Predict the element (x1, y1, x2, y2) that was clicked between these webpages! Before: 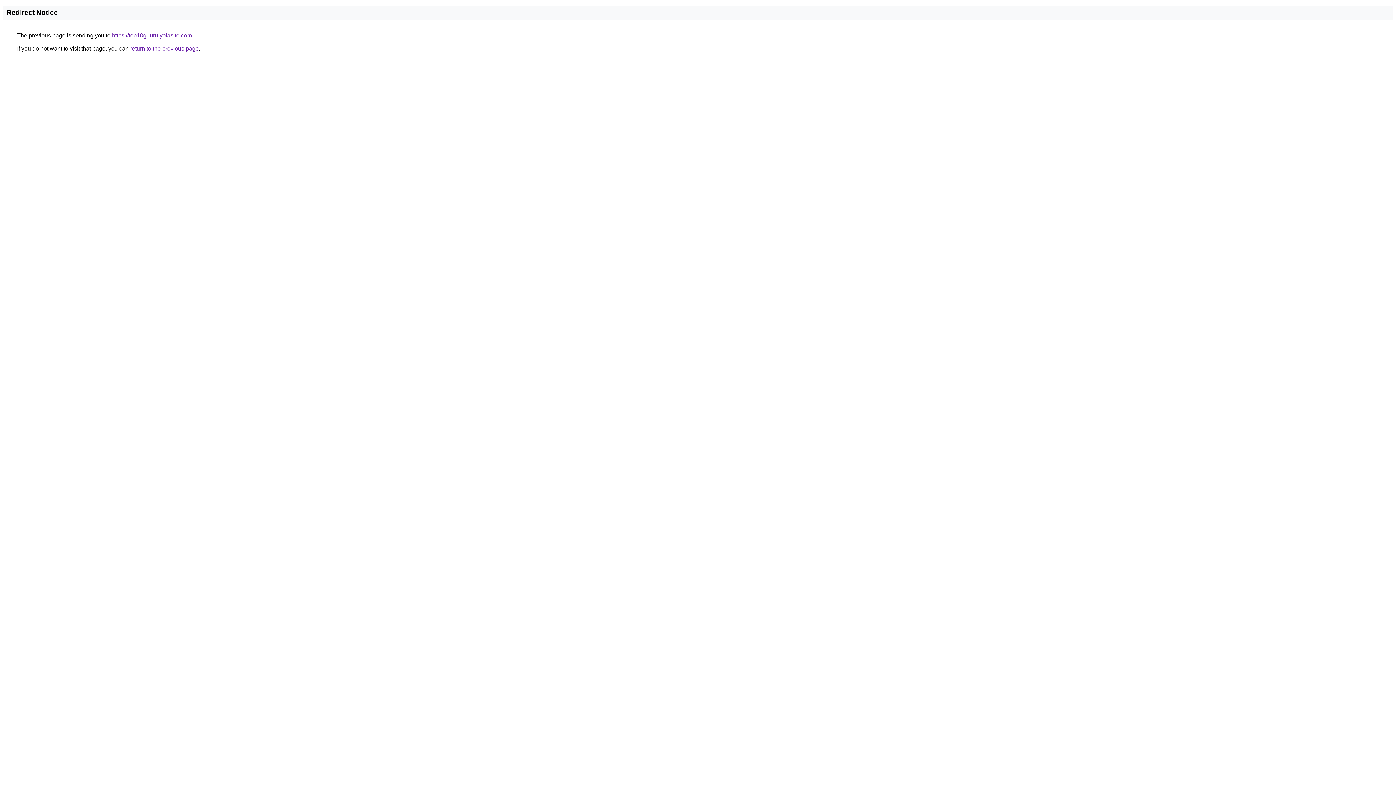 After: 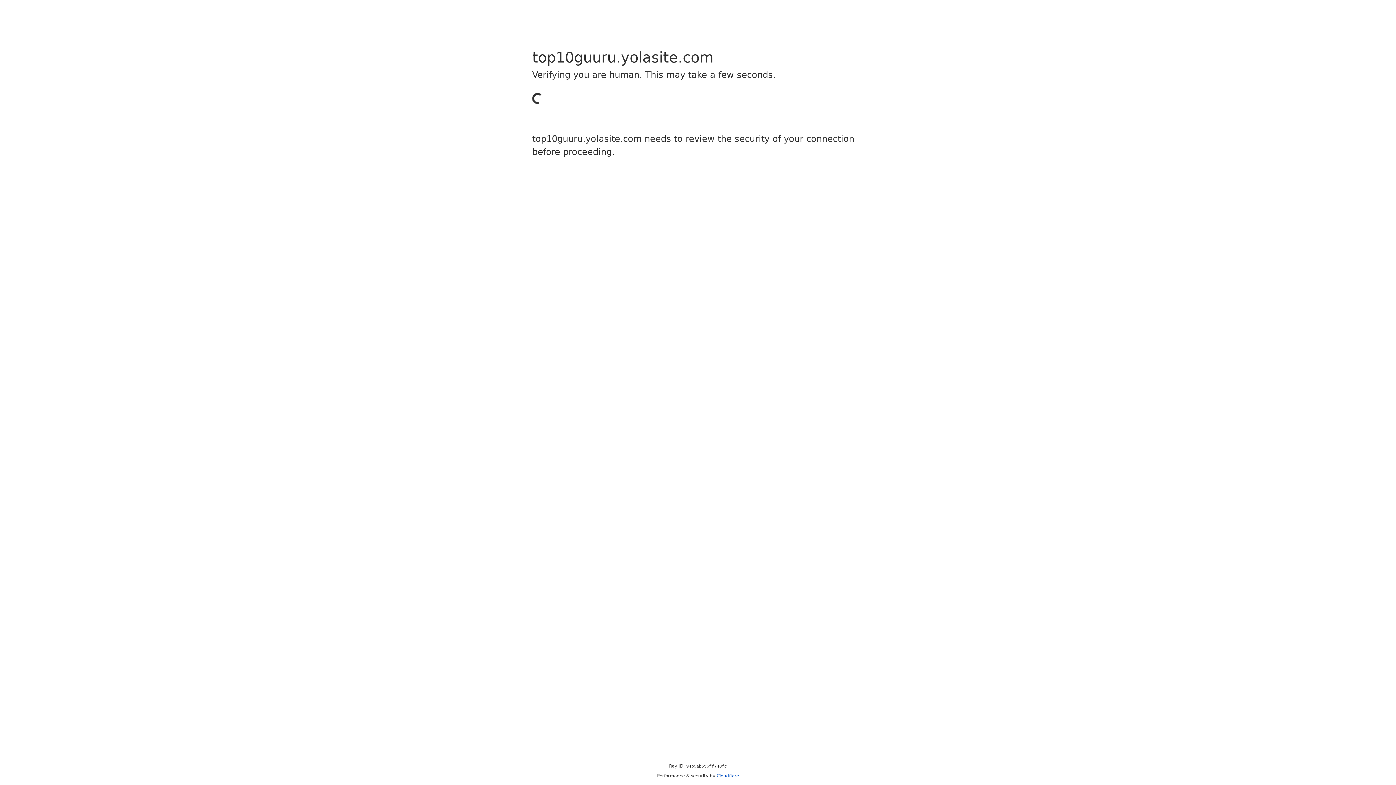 Action: bbox: (112, 32, 192, 38) label: https://top10guuru.yolasite.com